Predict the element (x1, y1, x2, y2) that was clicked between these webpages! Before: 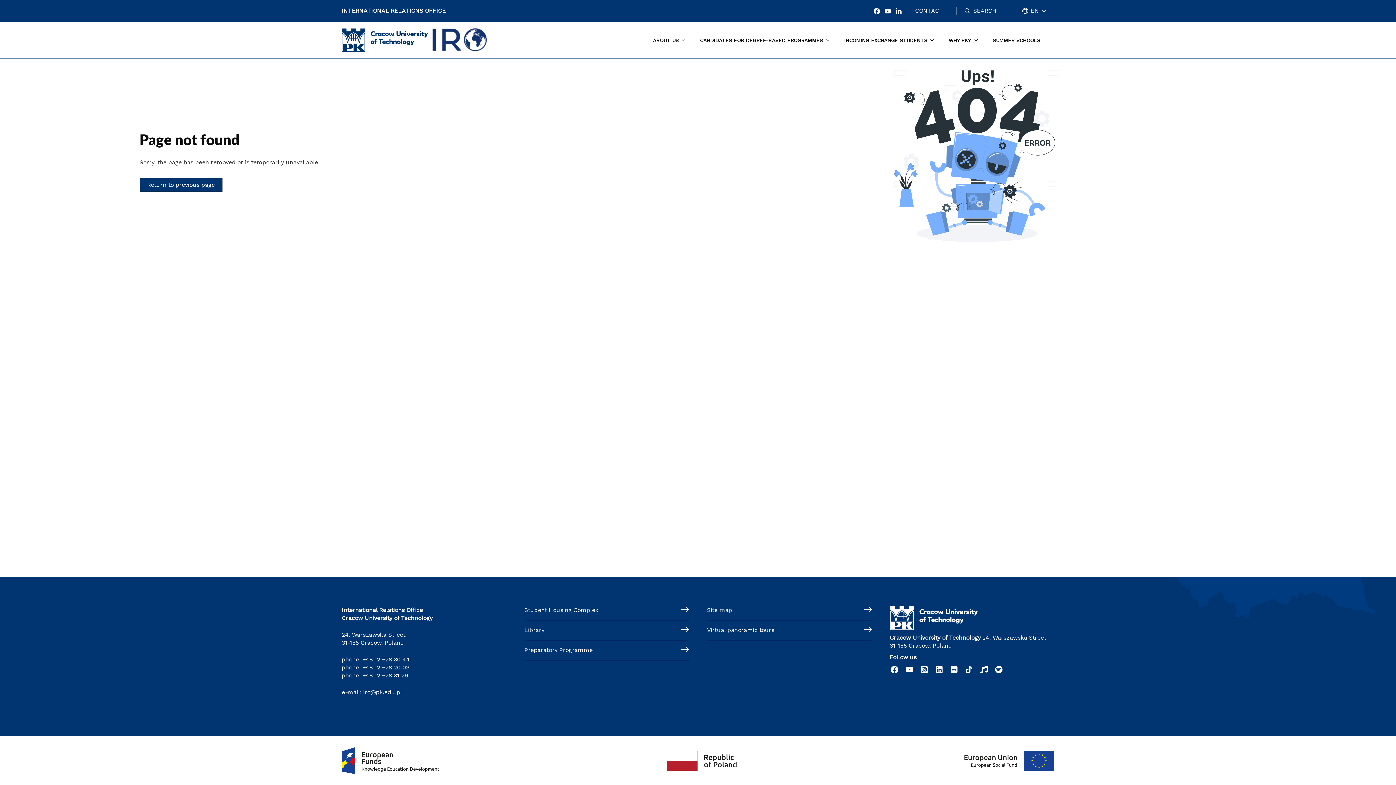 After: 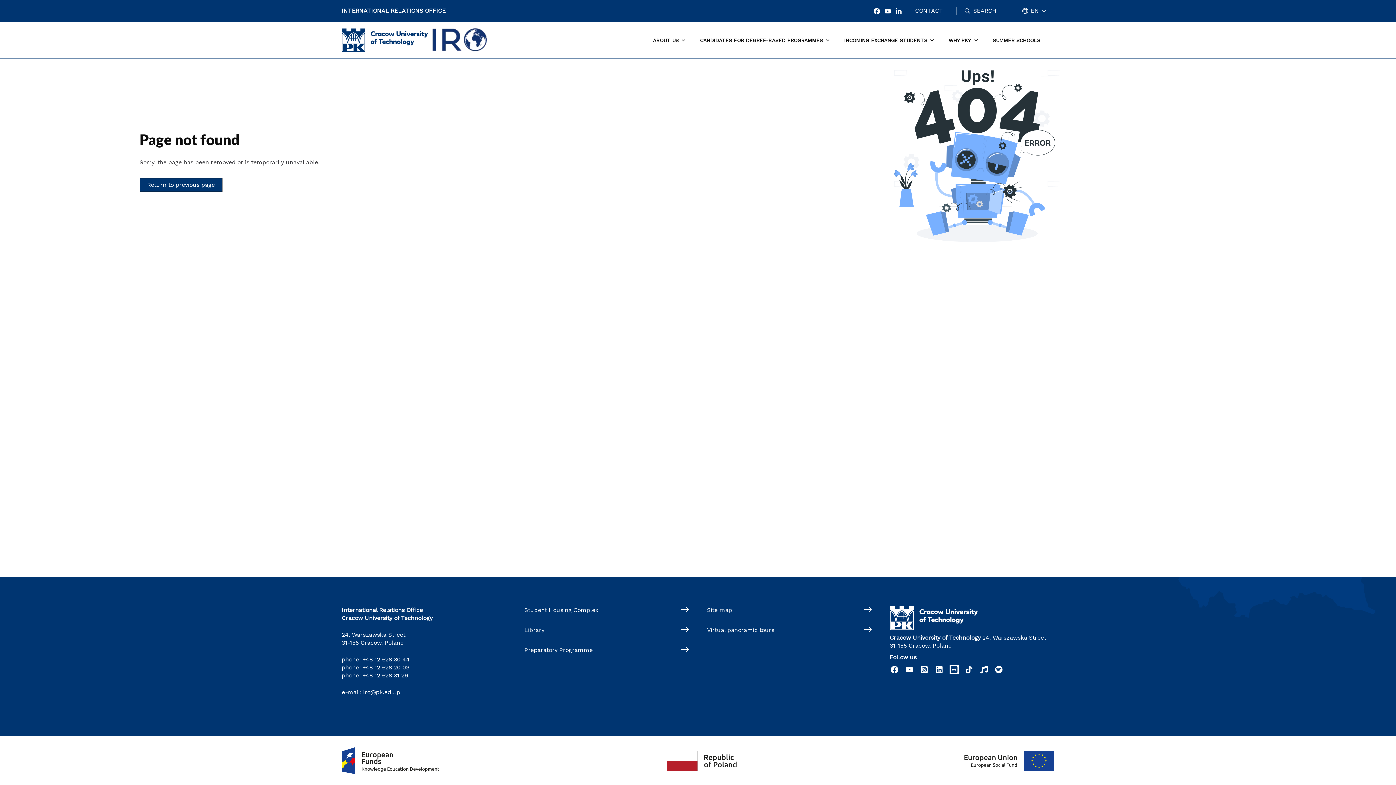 Action: label: Flick bbox: (949, 665, 958, 674)